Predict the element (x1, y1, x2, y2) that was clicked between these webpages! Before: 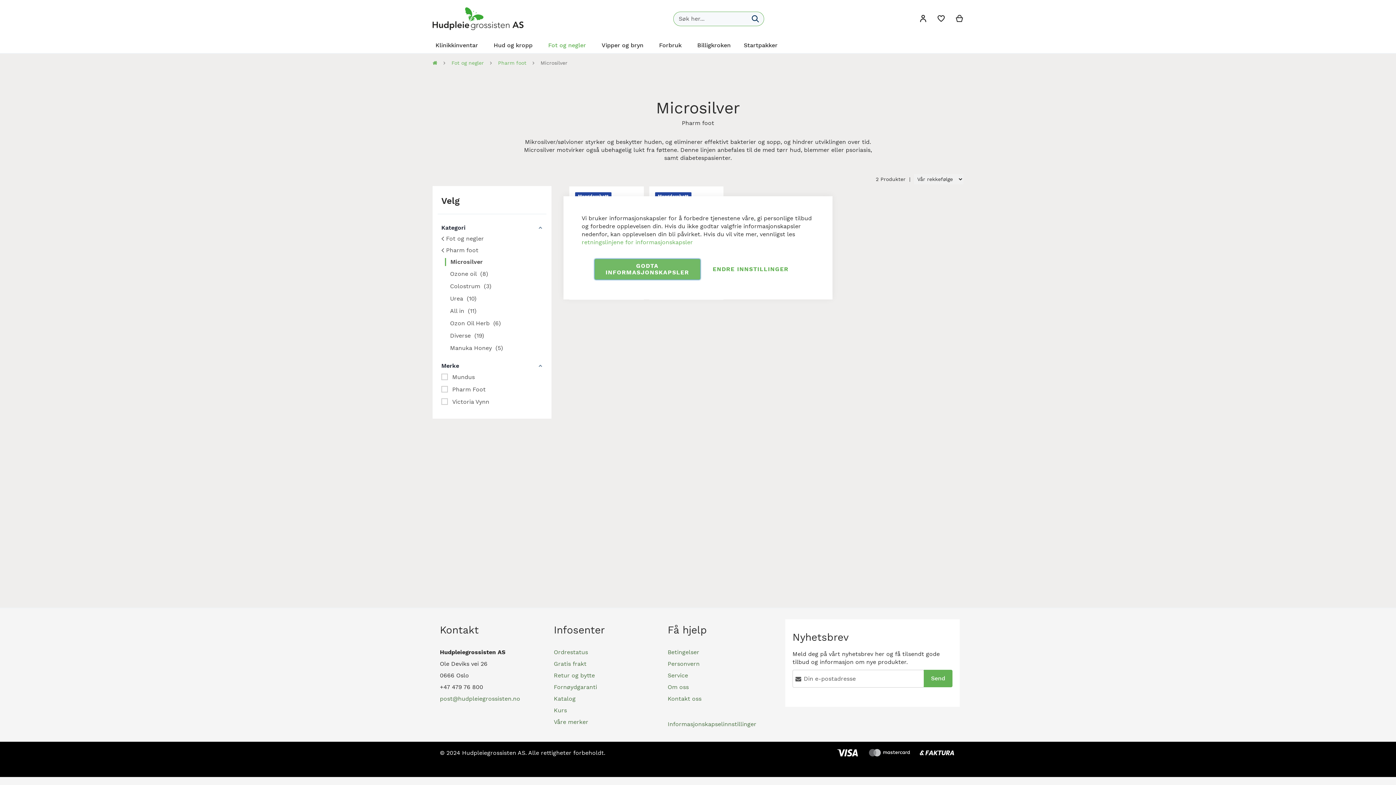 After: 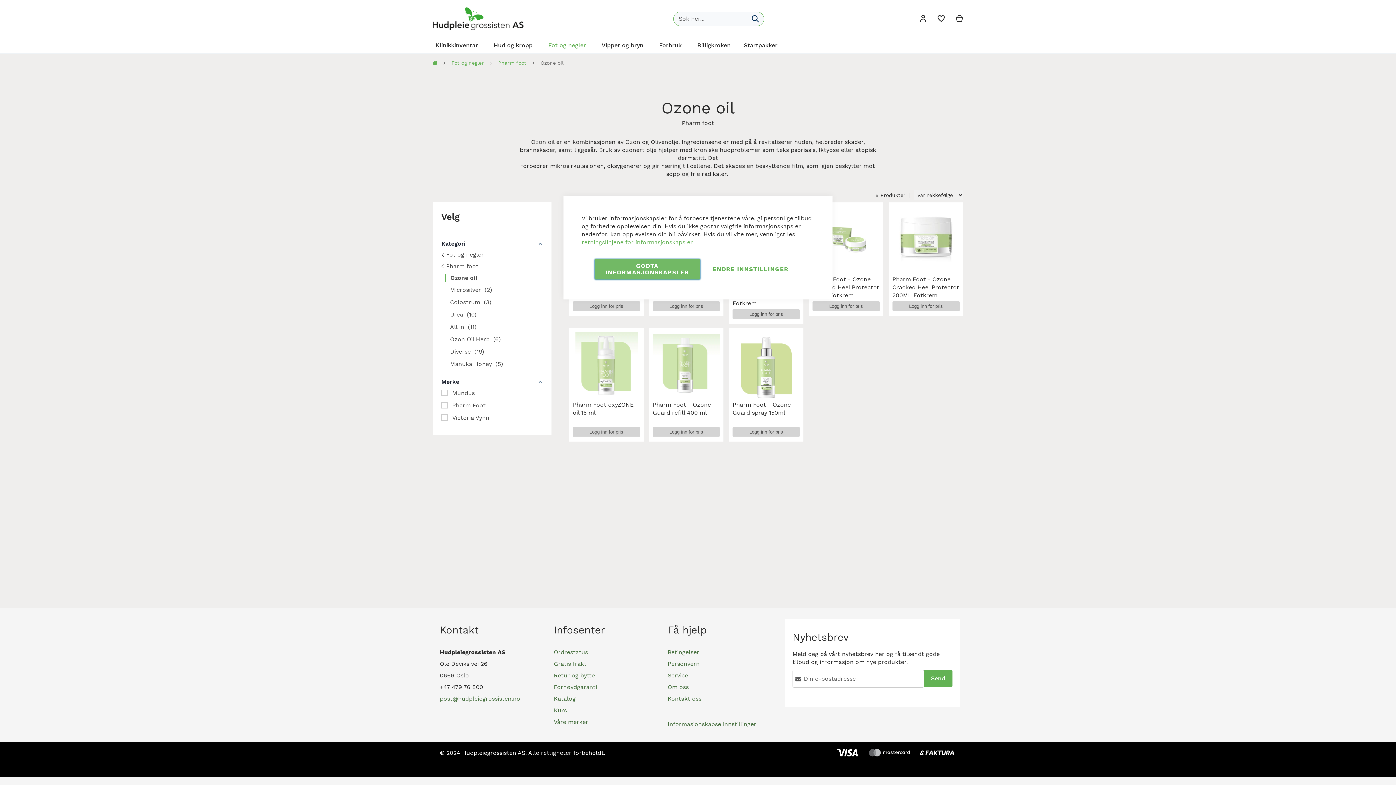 Action: bbox: (448, 269, 492, 278) label: Ozone oil 8